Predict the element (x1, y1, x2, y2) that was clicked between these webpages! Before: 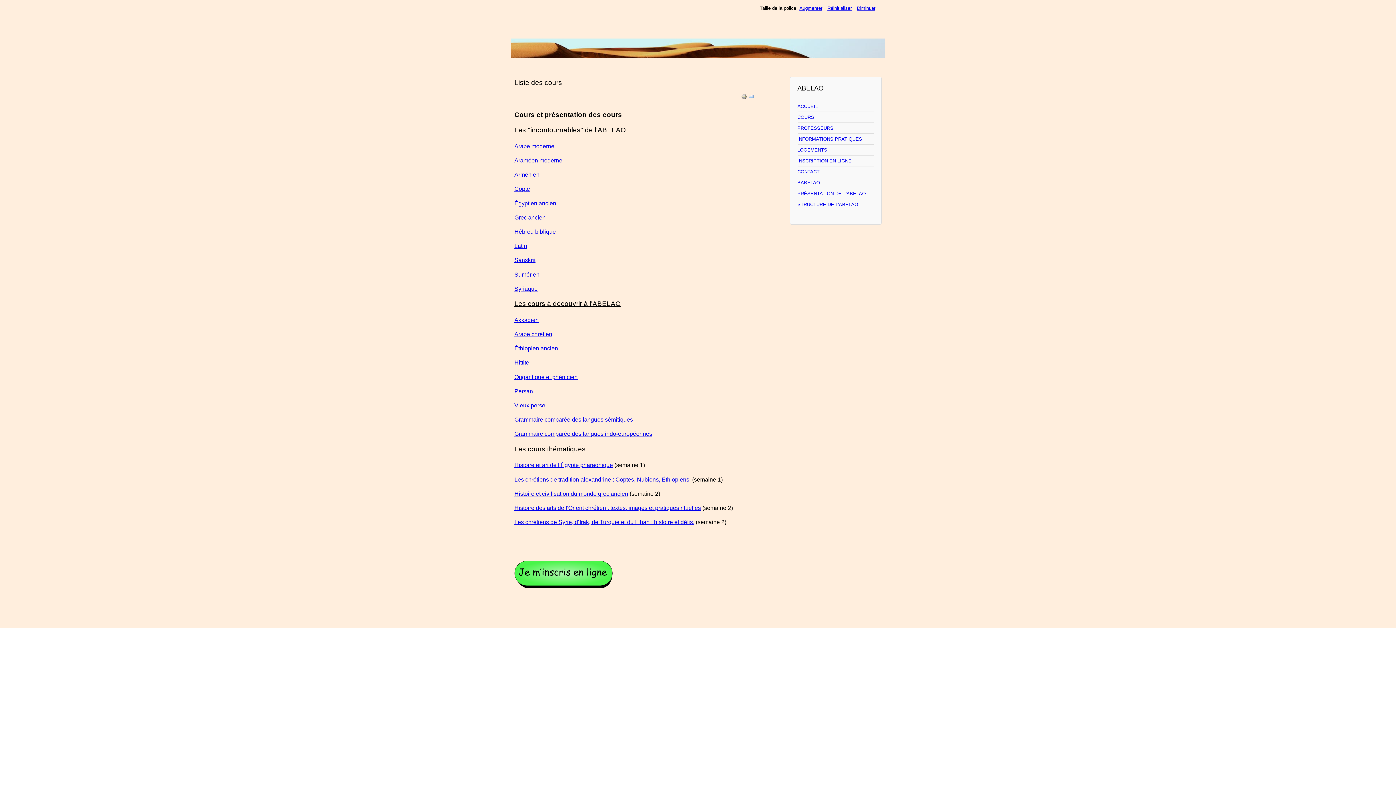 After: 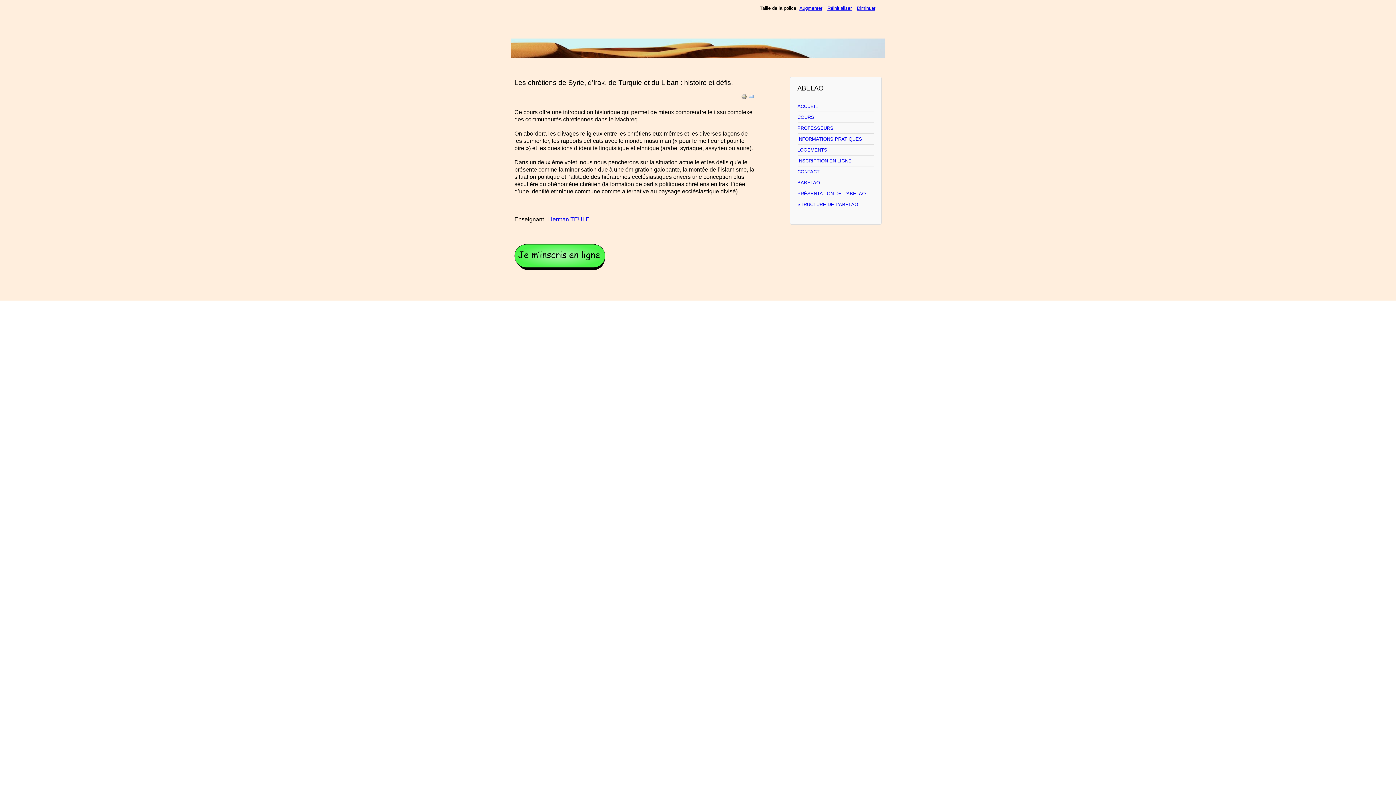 Action: bbox: (514, 519, 694, 525) label: Les chrétiens de Syrie, d’Irak, de Turquie et du Liban : histoire et défis.